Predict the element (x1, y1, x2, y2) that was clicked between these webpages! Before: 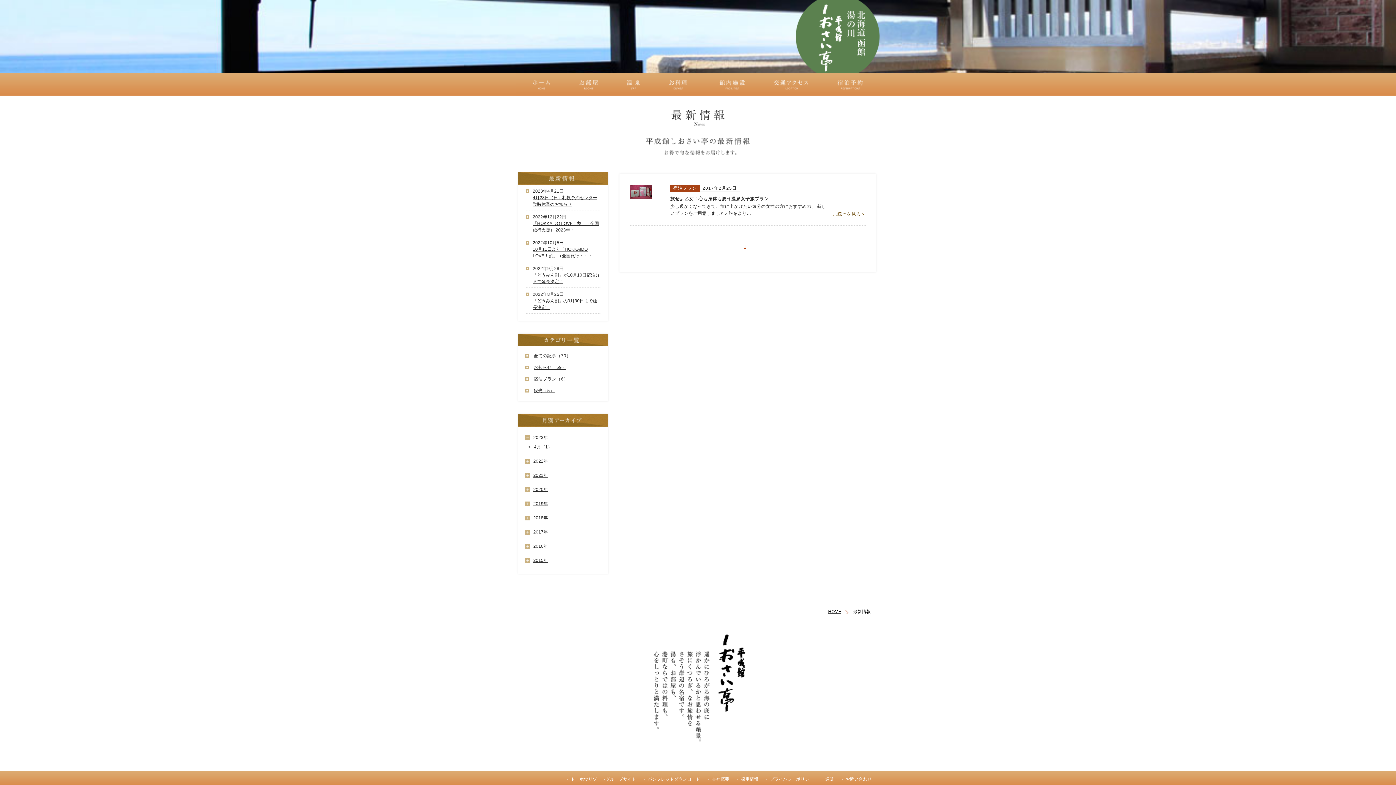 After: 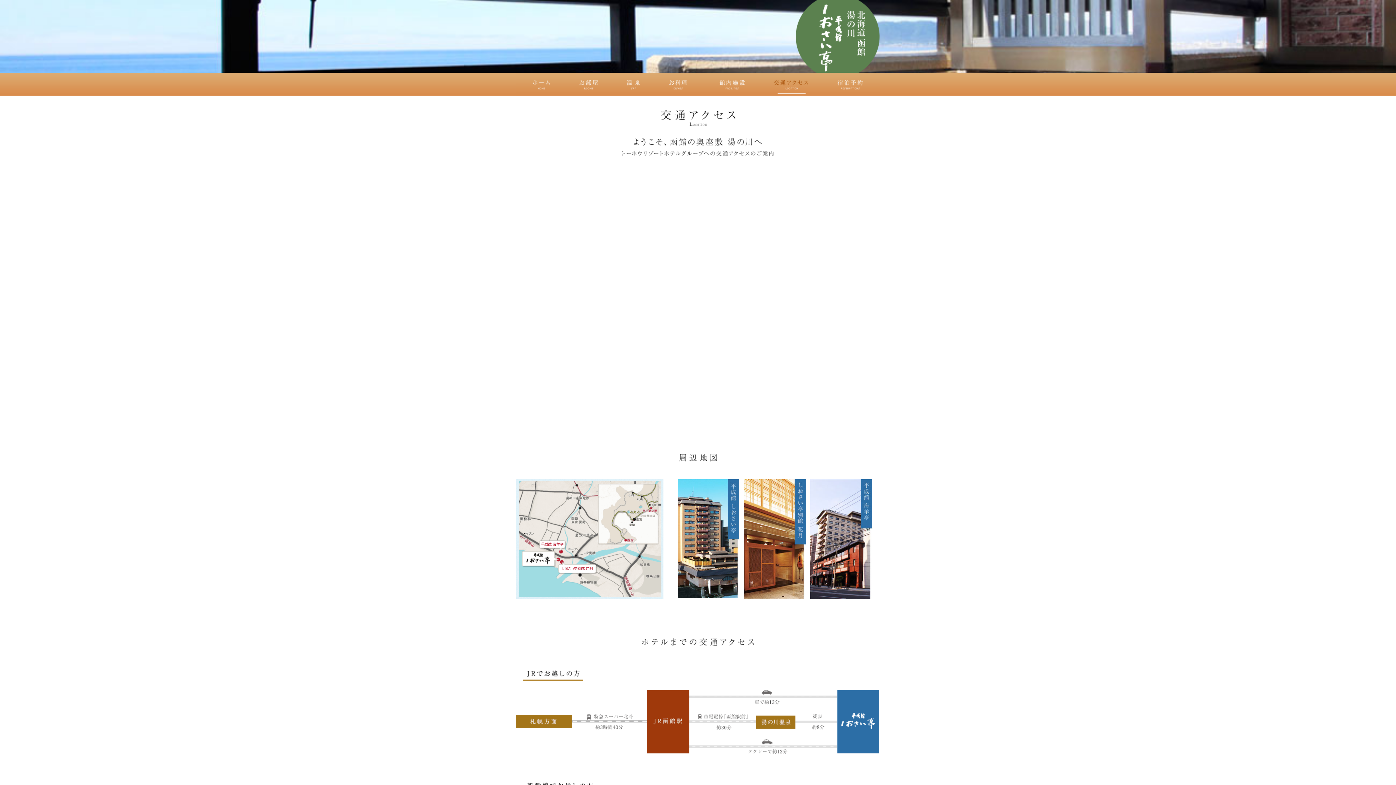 Action: label: 交通アクセス bbox: (764, 72, 825, 96)